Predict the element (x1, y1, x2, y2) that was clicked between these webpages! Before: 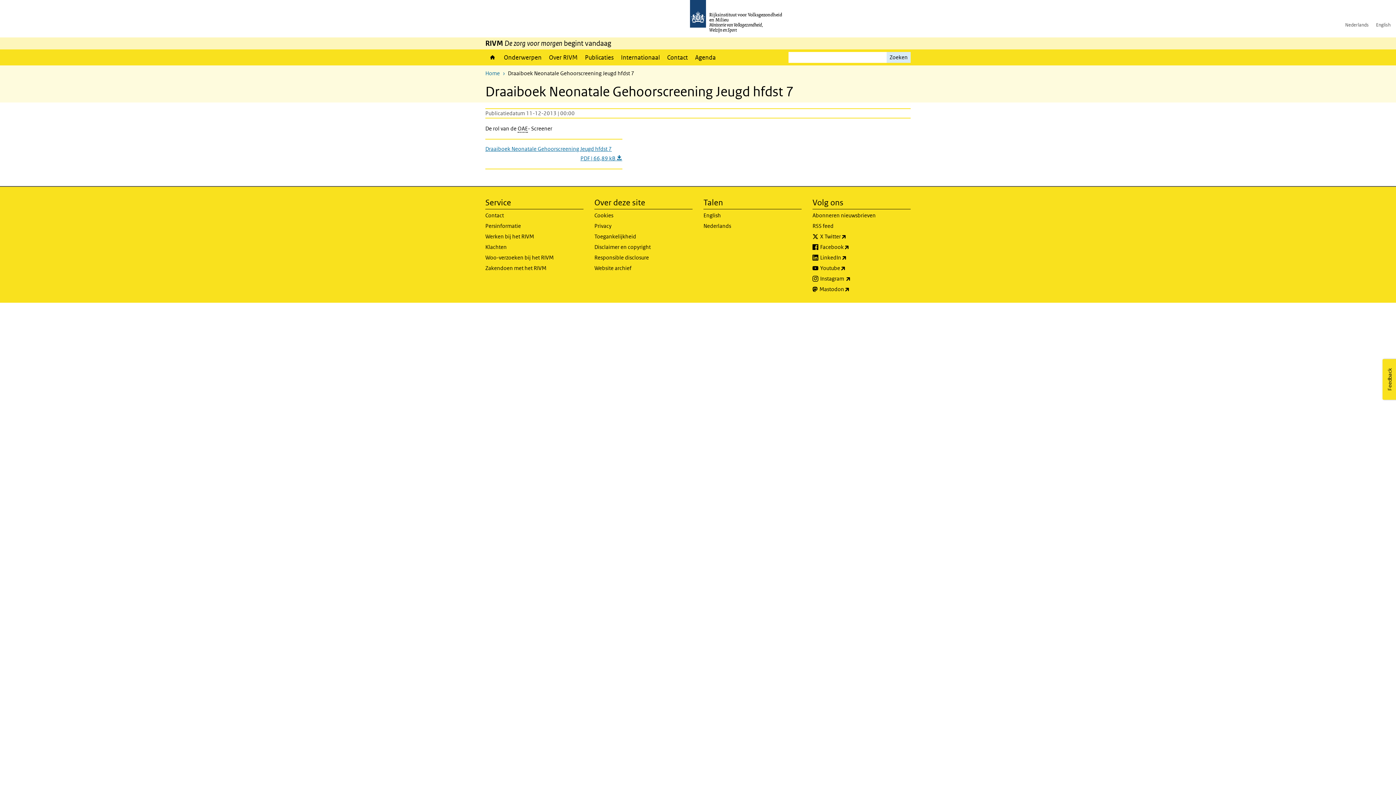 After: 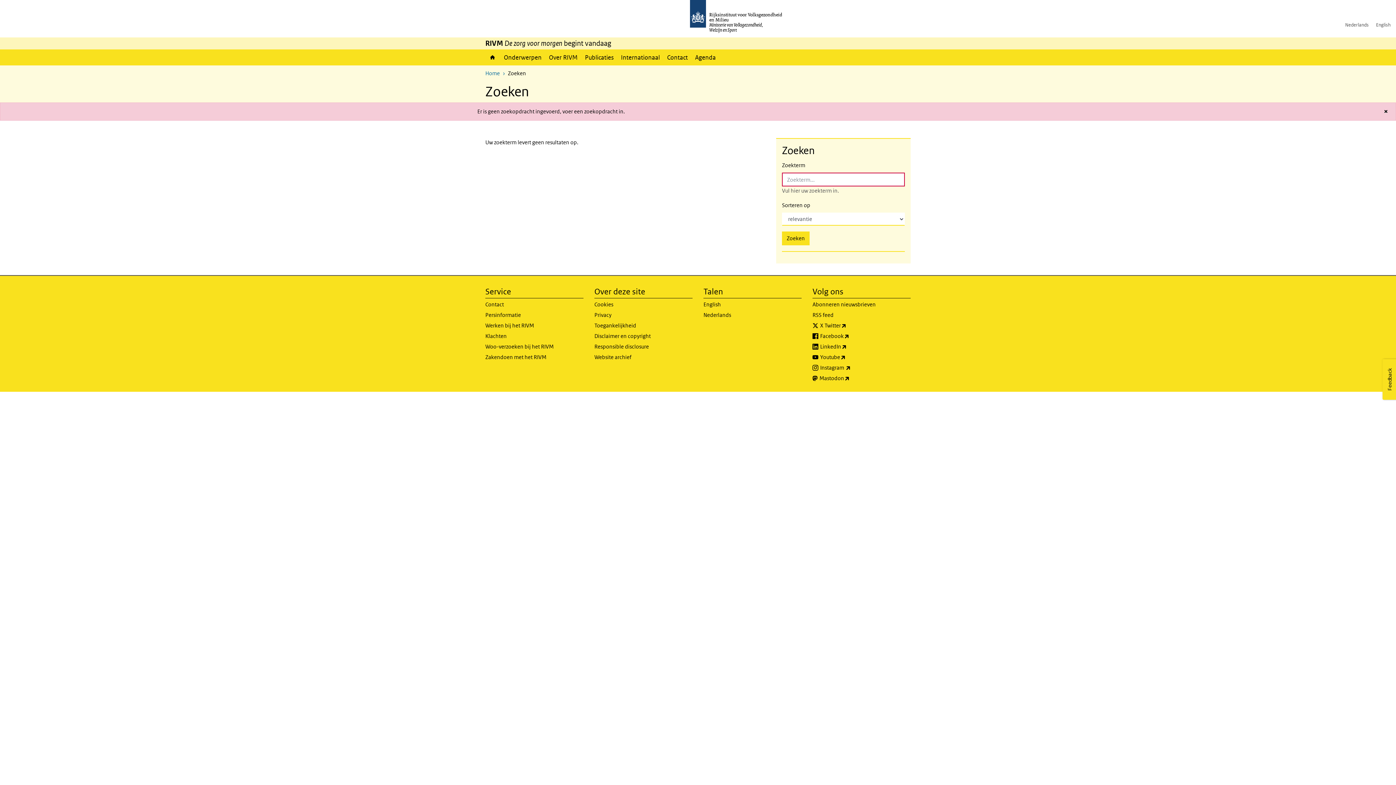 Action: bbox: (886, 52, 910, 62) label: Zoeken